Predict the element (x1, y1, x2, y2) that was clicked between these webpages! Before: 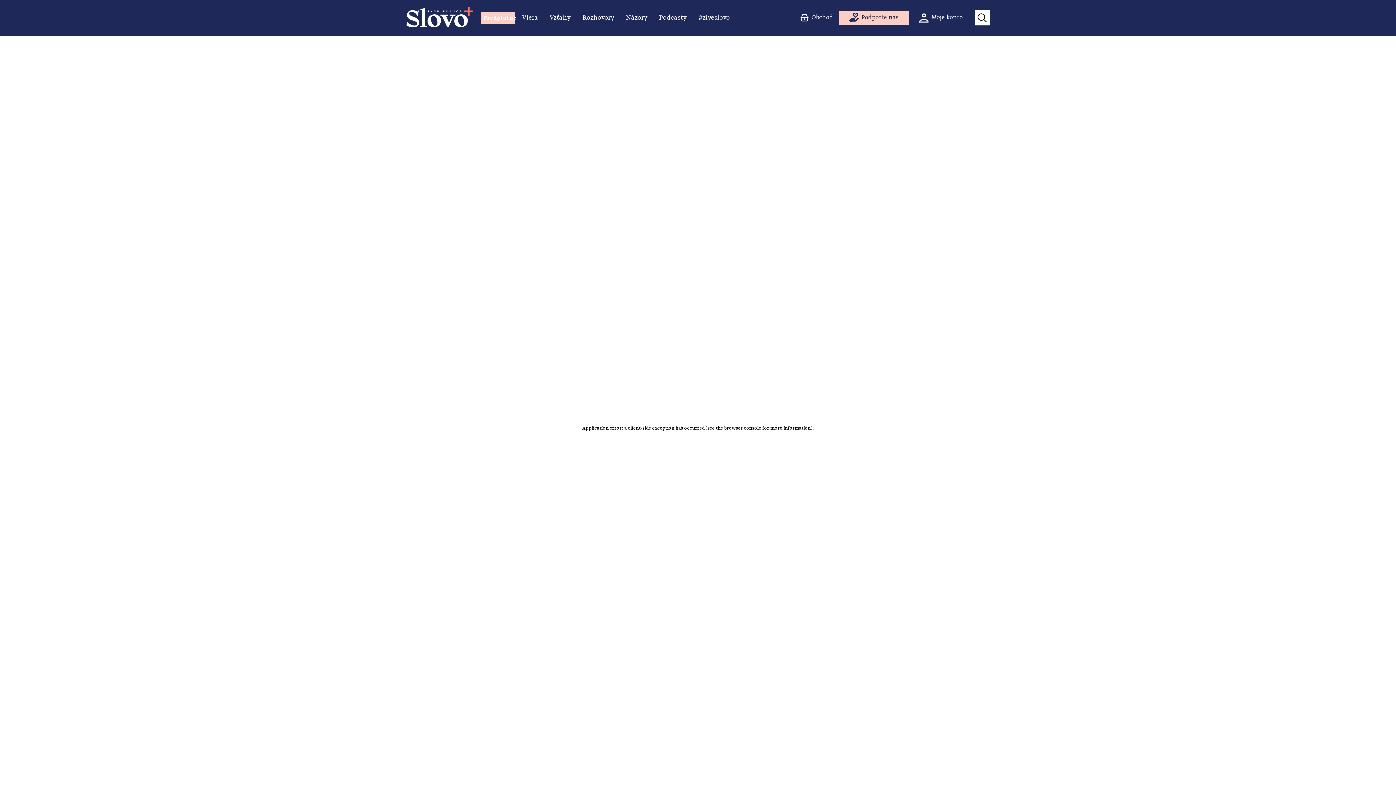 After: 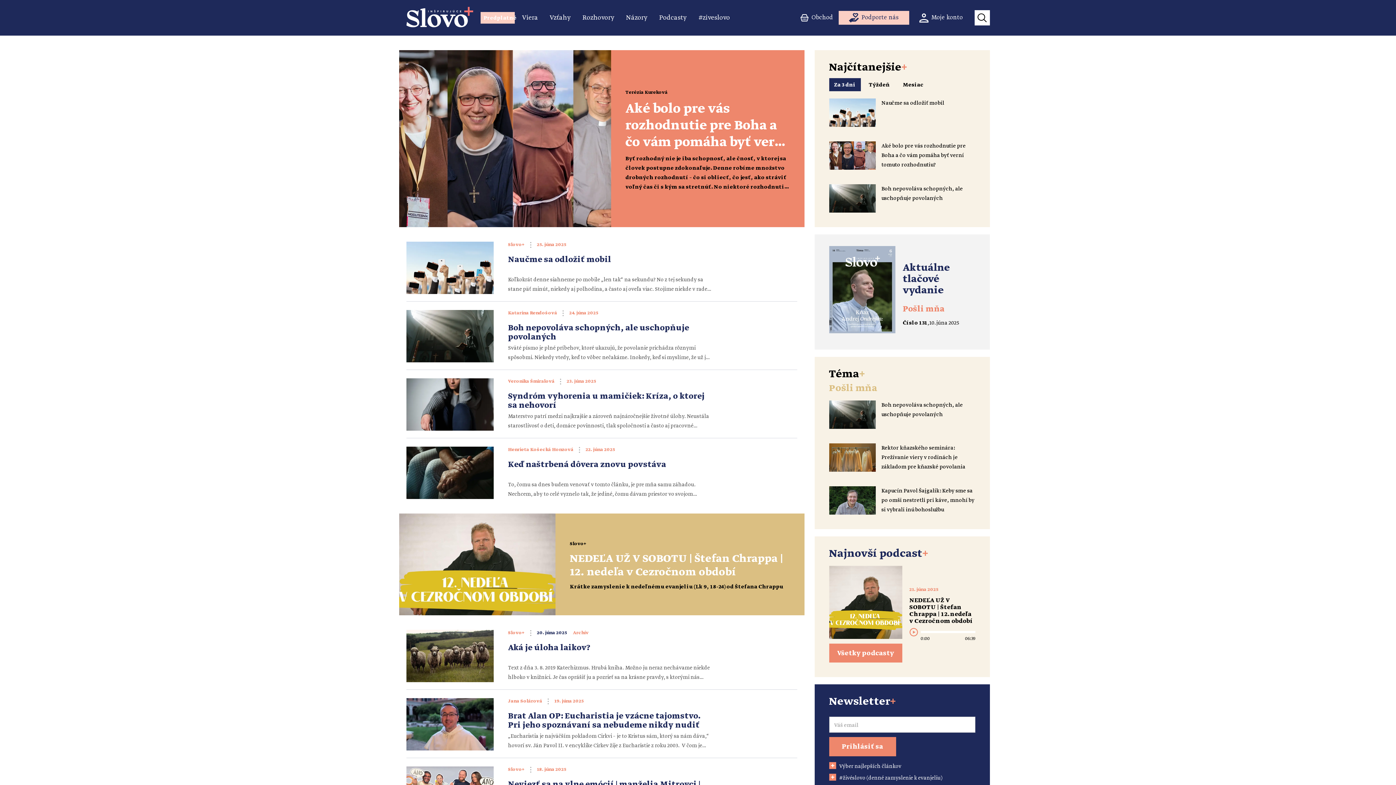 Action: bbox: (406, 23, 479, 30)